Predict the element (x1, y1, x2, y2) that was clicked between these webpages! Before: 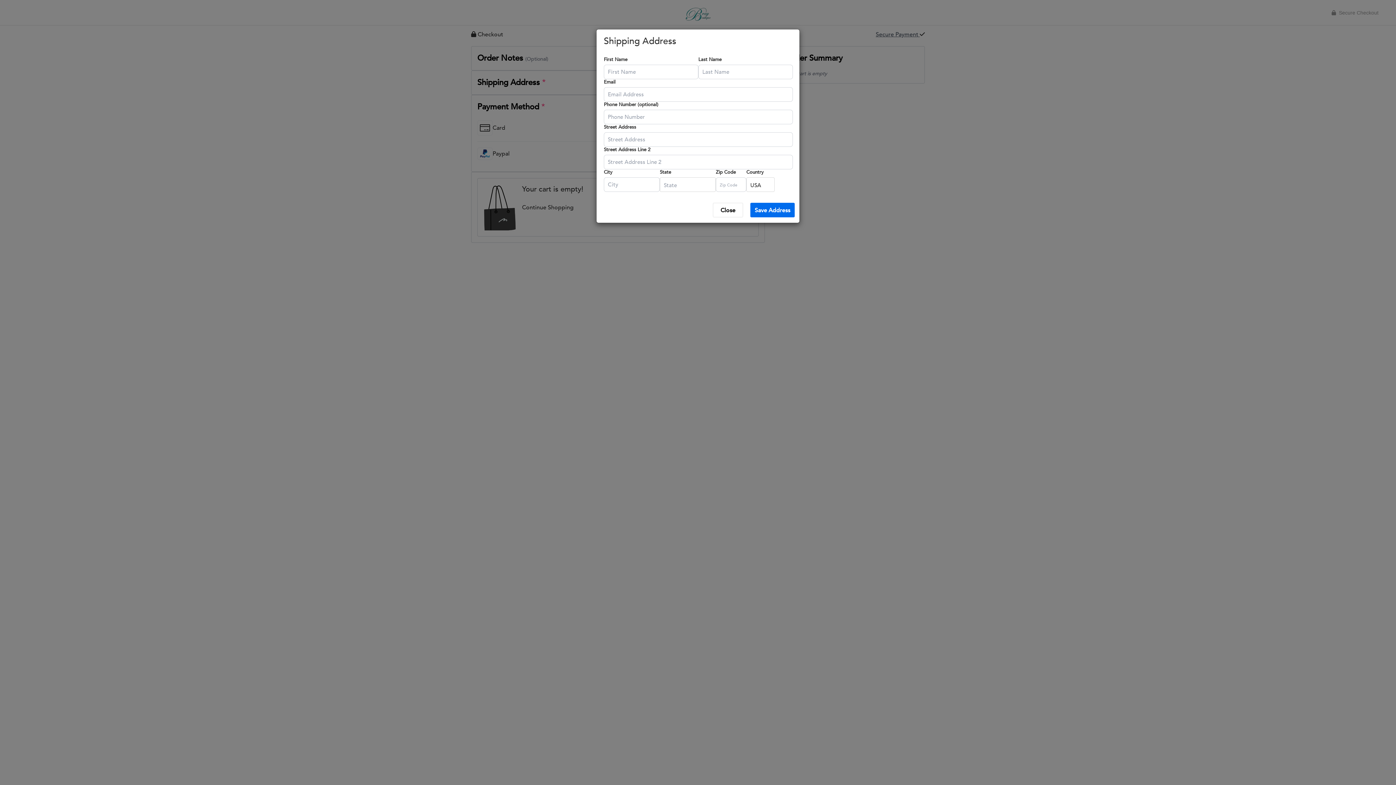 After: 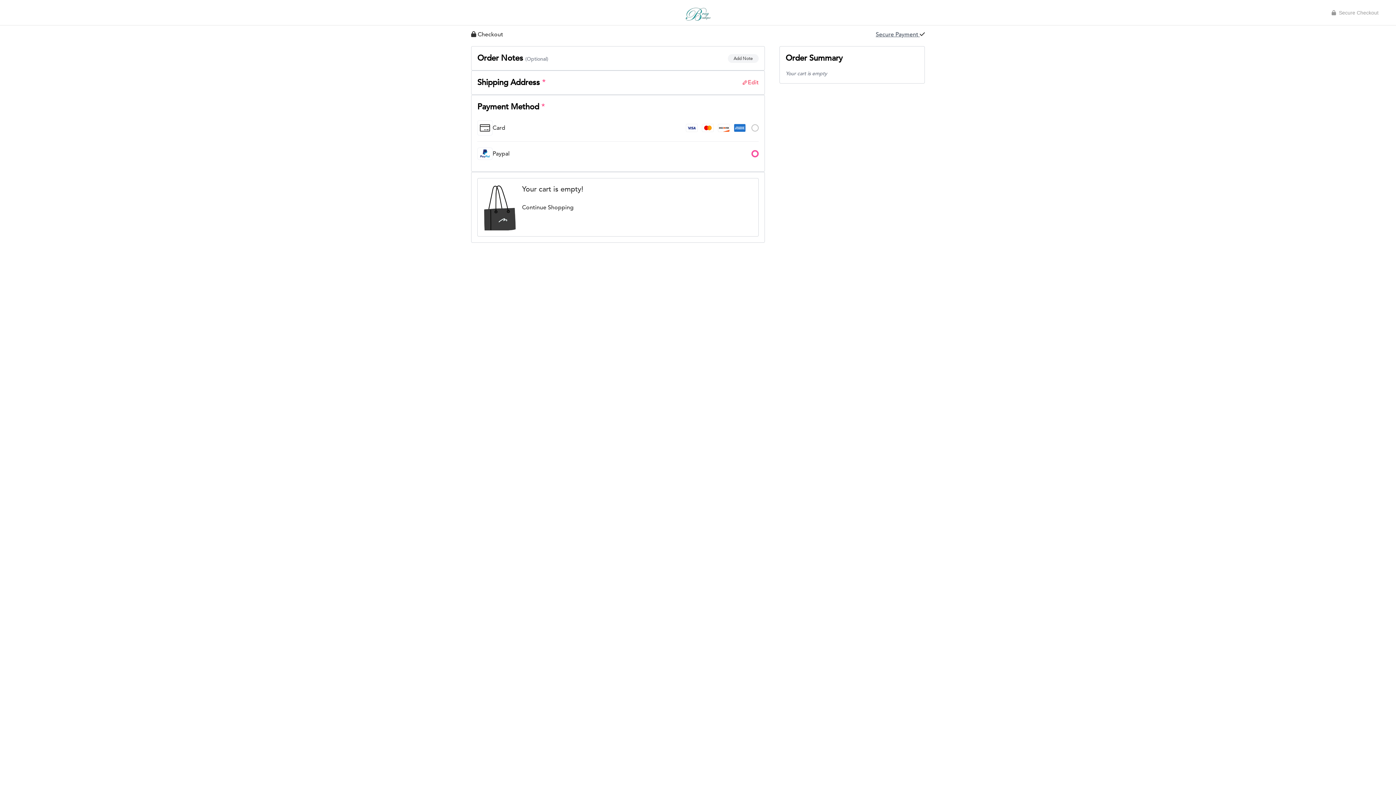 Action: label: Close bbox: (713, 202, 743, 217)